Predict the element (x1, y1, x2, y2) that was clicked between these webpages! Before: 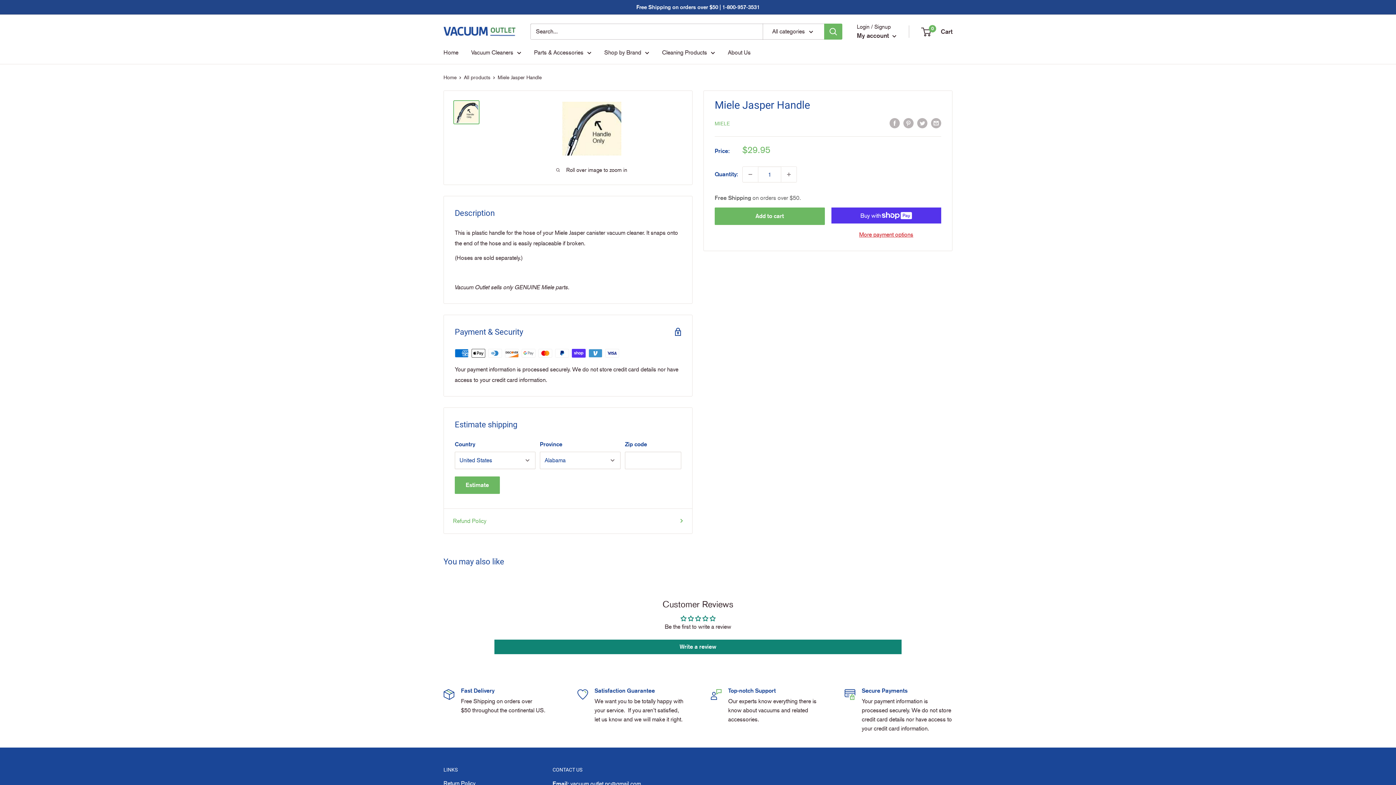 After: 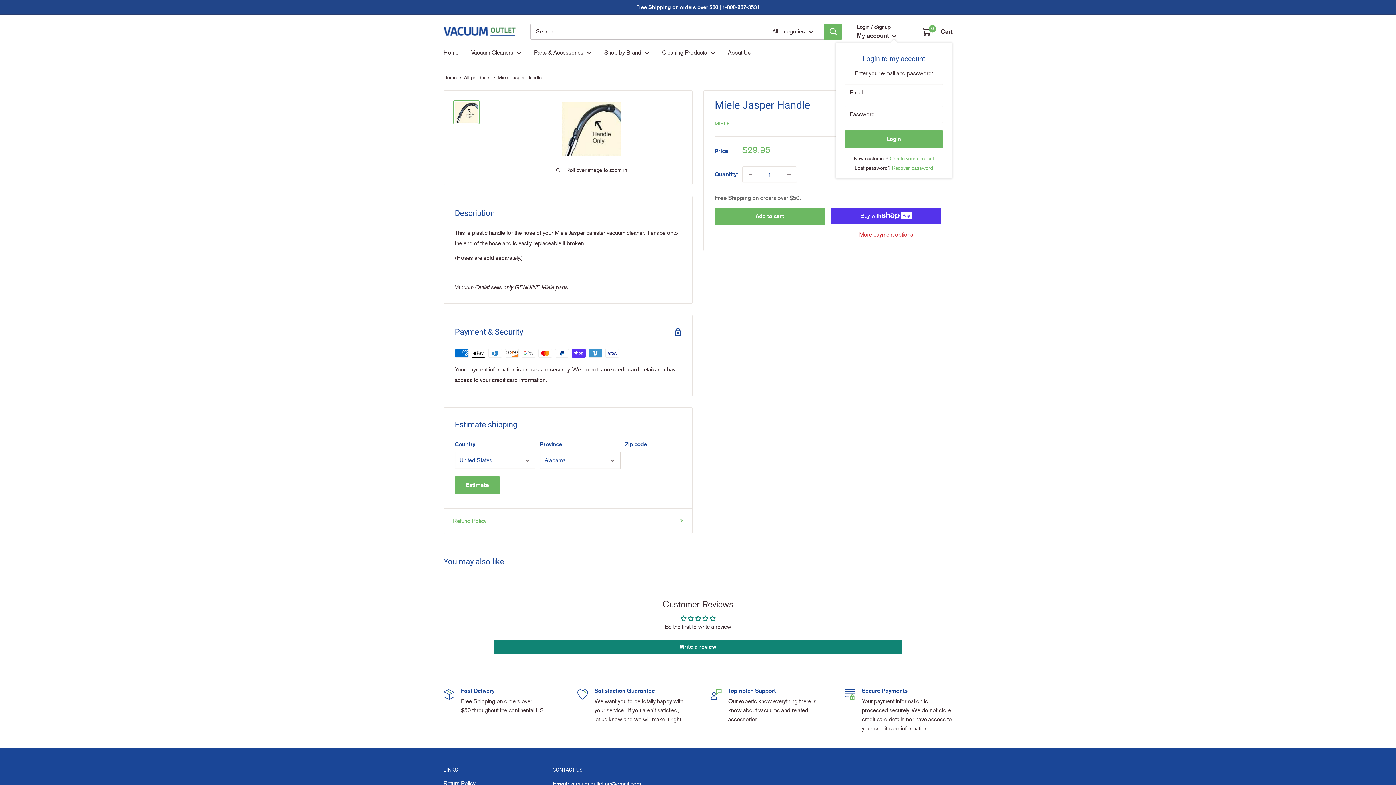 Action: bbox: (857, 29, 896, 41) label: My account 